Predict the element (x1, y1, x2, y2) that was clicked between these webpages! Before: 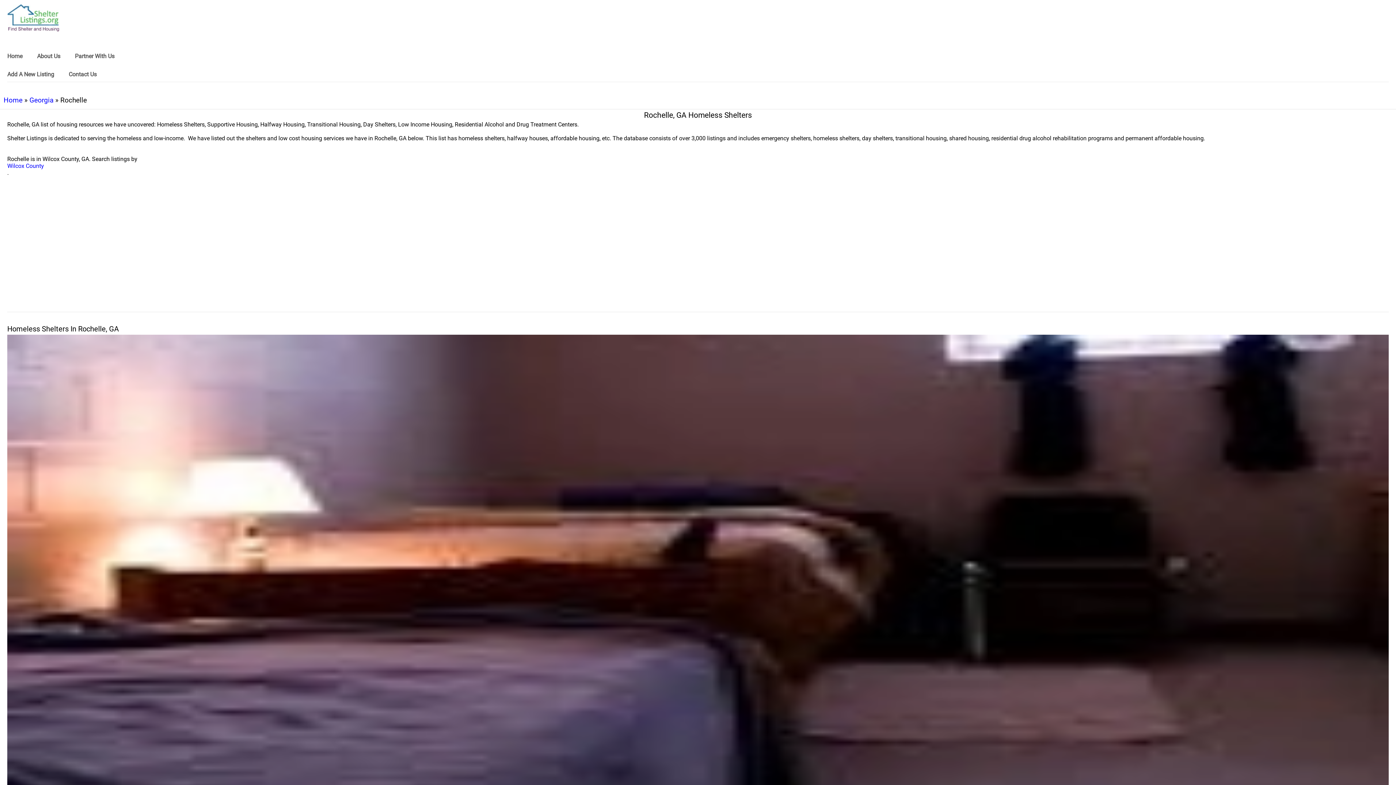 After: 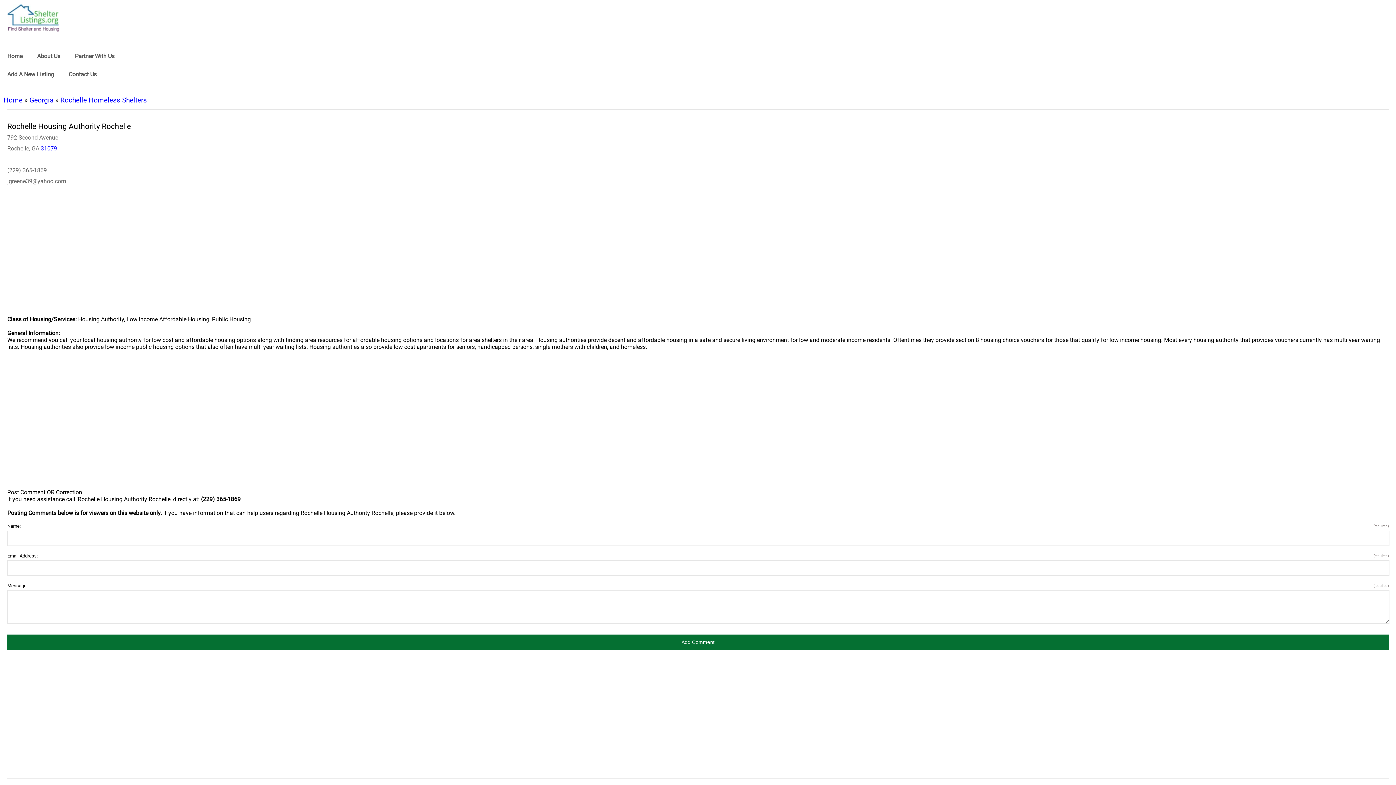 Action: label: Rochelle Housing Authority Rochelle Homeless Shelter bbox: (7, 334, 1389, 899)